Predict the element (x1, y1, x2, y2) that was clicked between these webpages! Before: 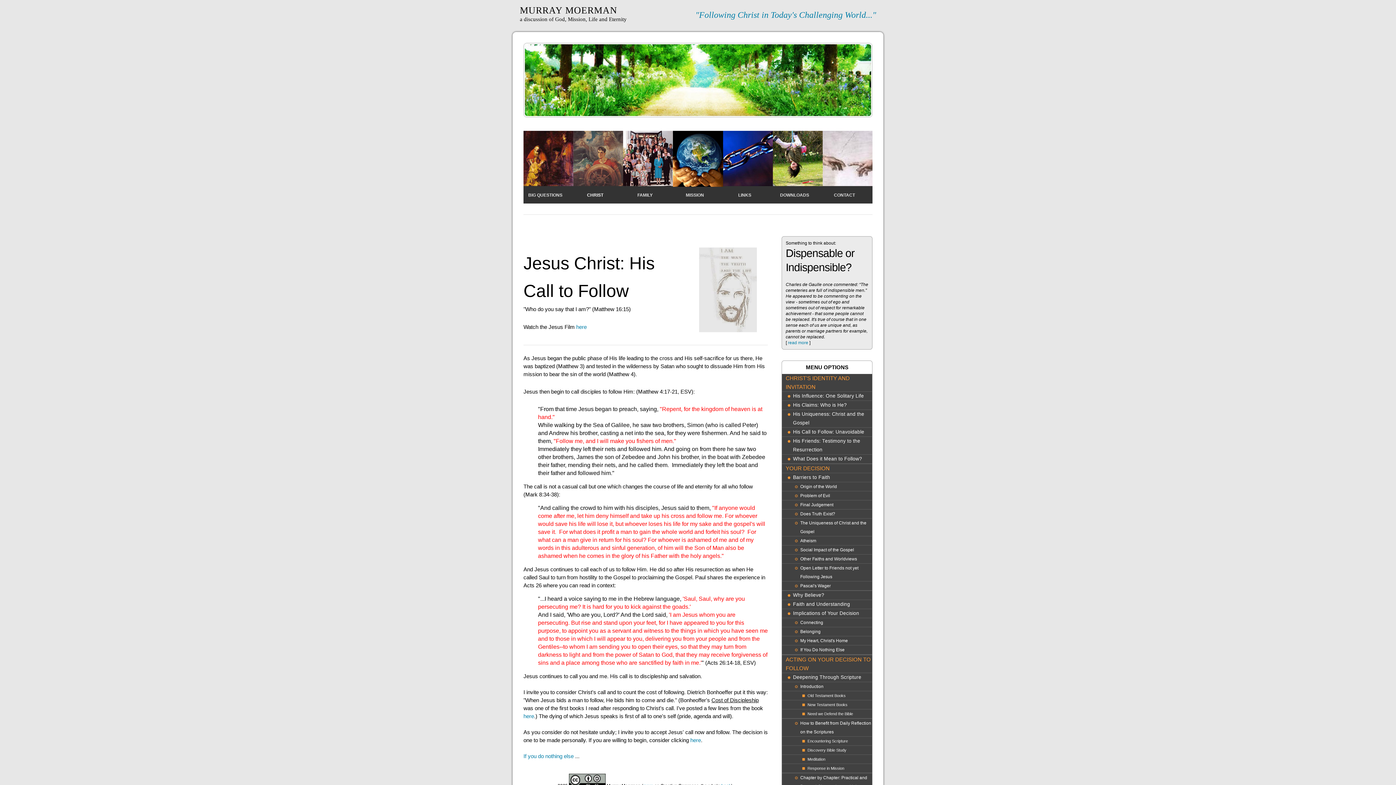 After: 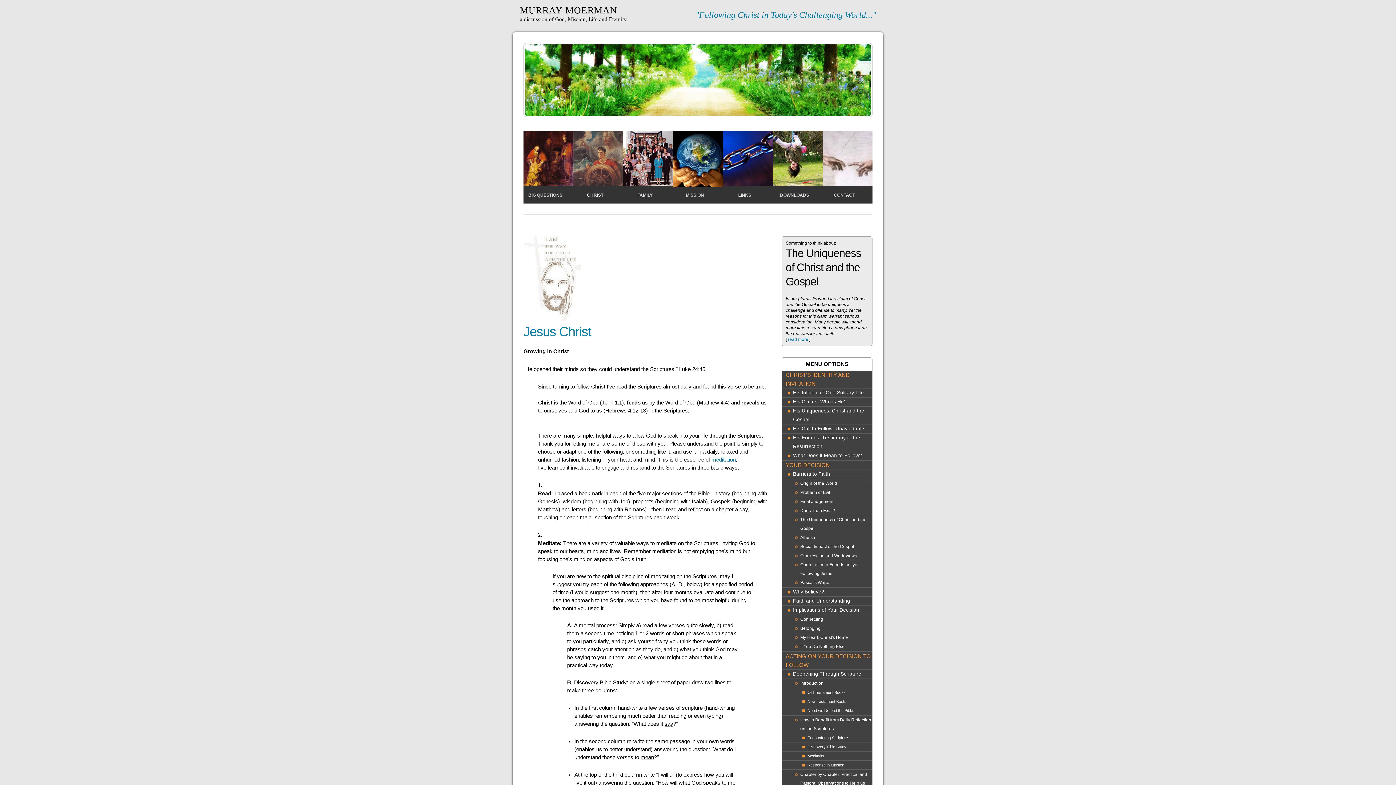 Action: bbox: (807, 737, 872, 745) label: Encountering Scripture